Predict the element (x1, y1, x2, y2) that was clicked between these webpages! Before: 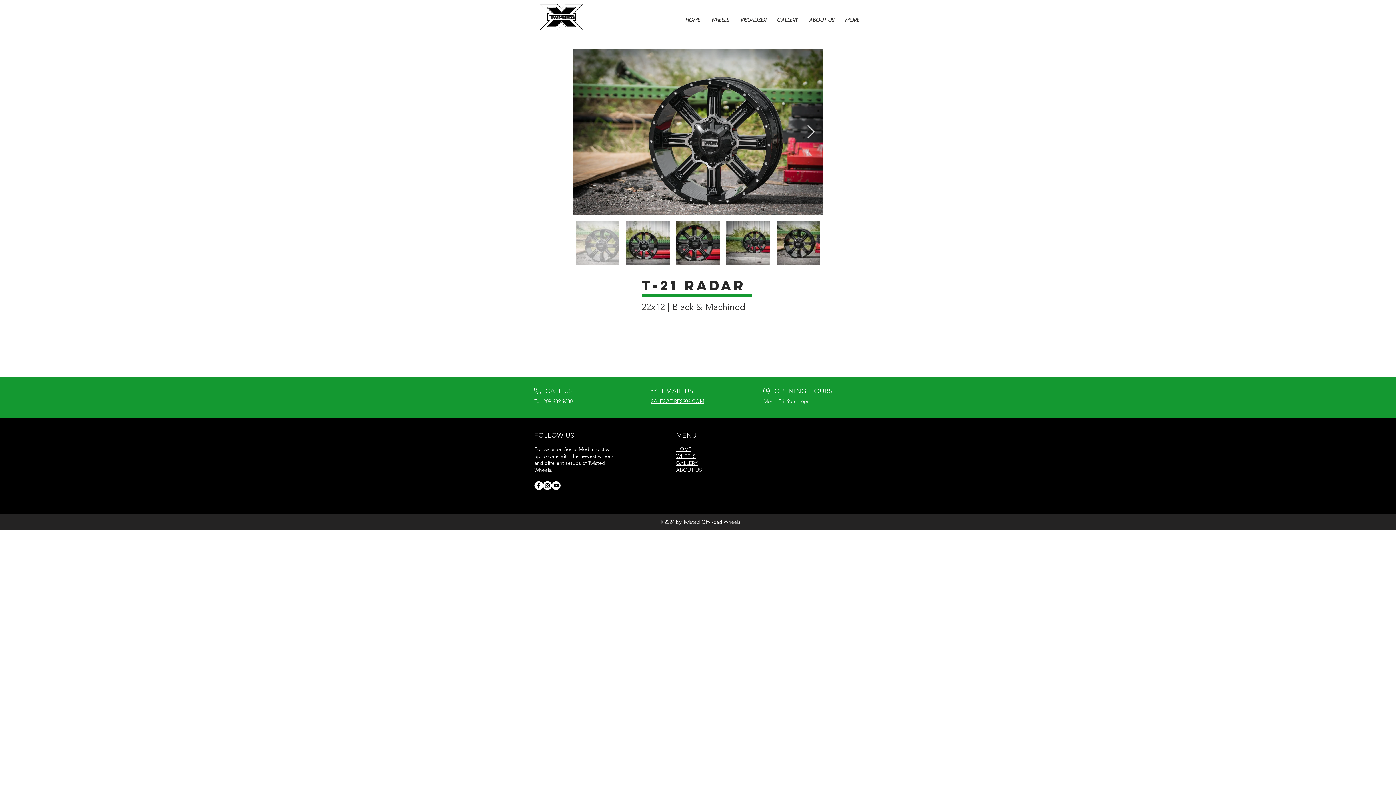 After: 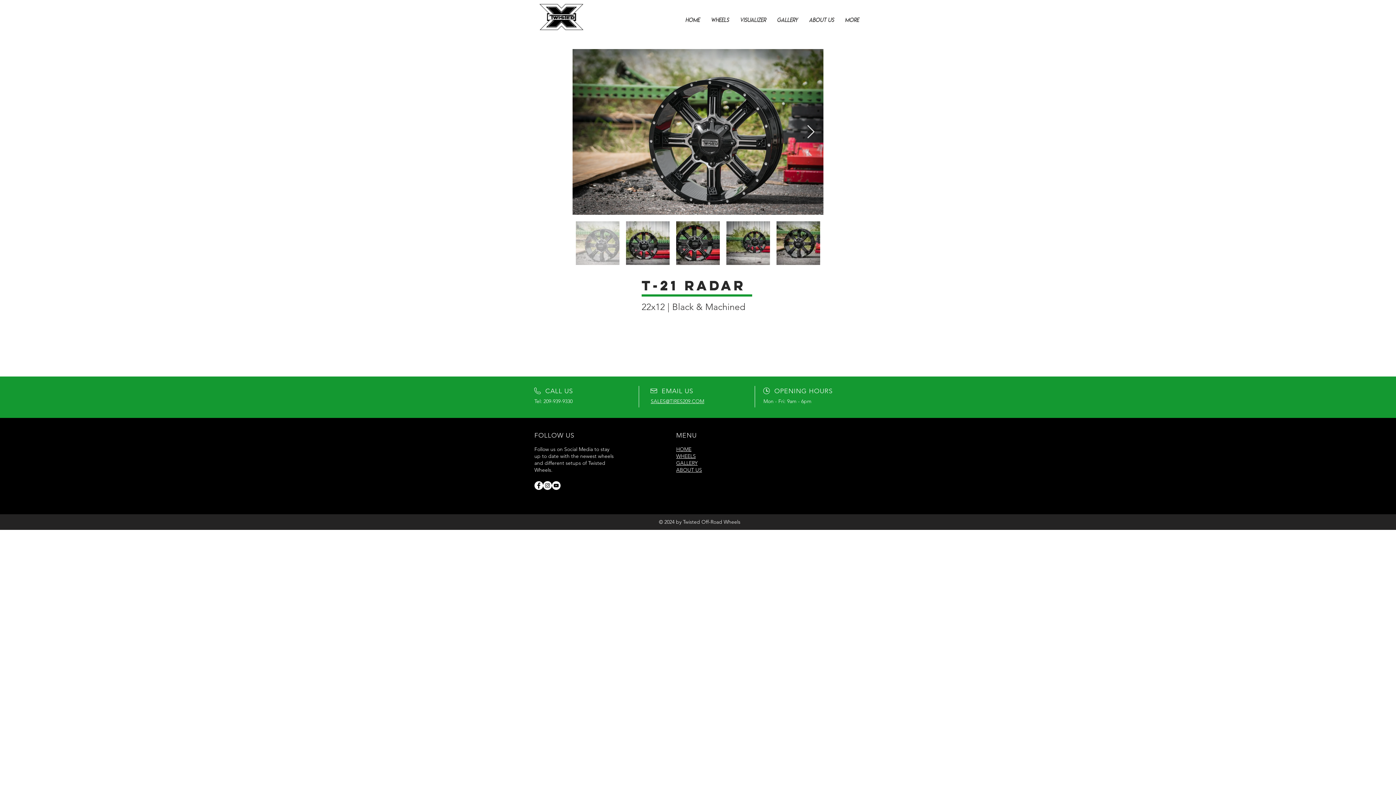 Action: bbox: (534, 481, 543, 490) label: Facebook